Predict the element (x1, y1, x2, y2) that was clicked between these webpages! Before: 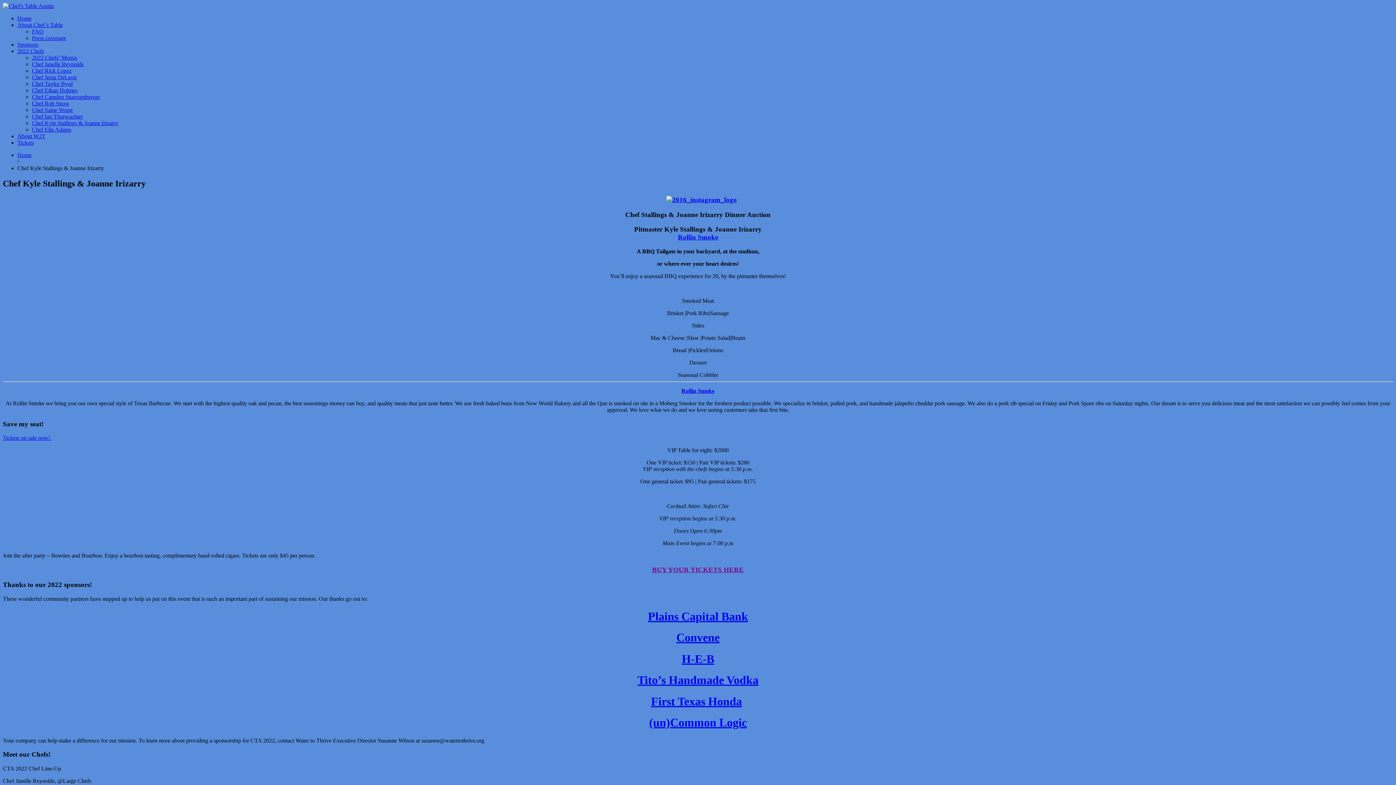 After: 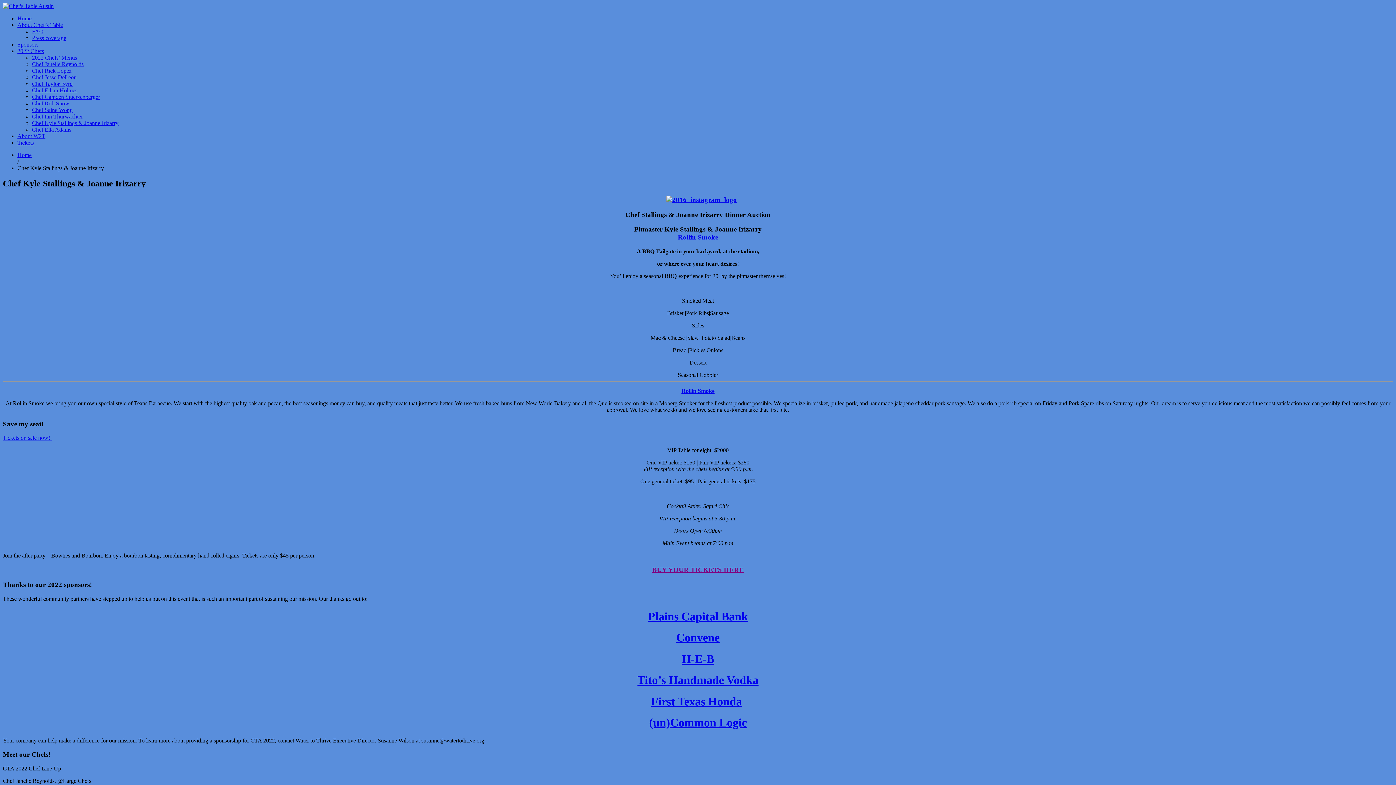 Action: label: (un)Common Logic bbox: (649, 716, 747, 729)